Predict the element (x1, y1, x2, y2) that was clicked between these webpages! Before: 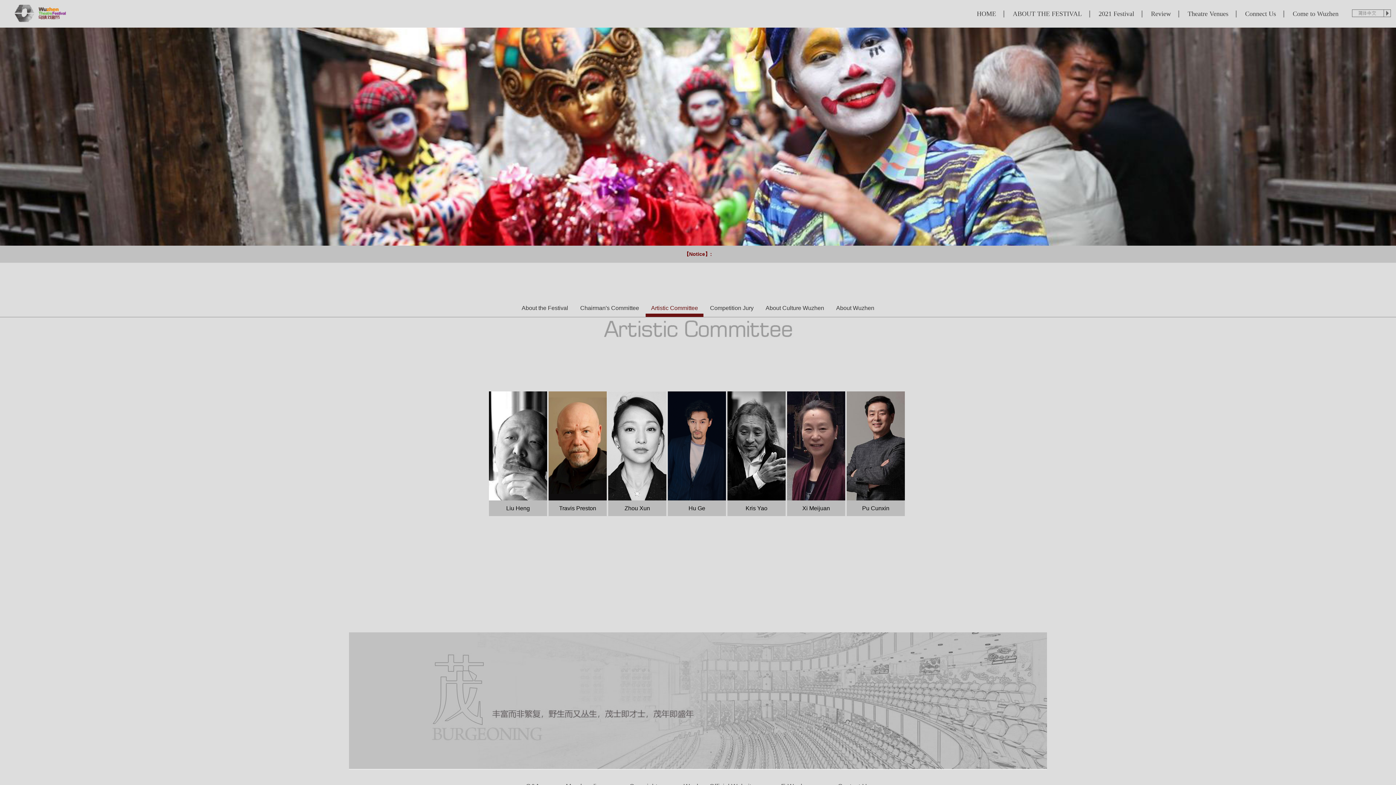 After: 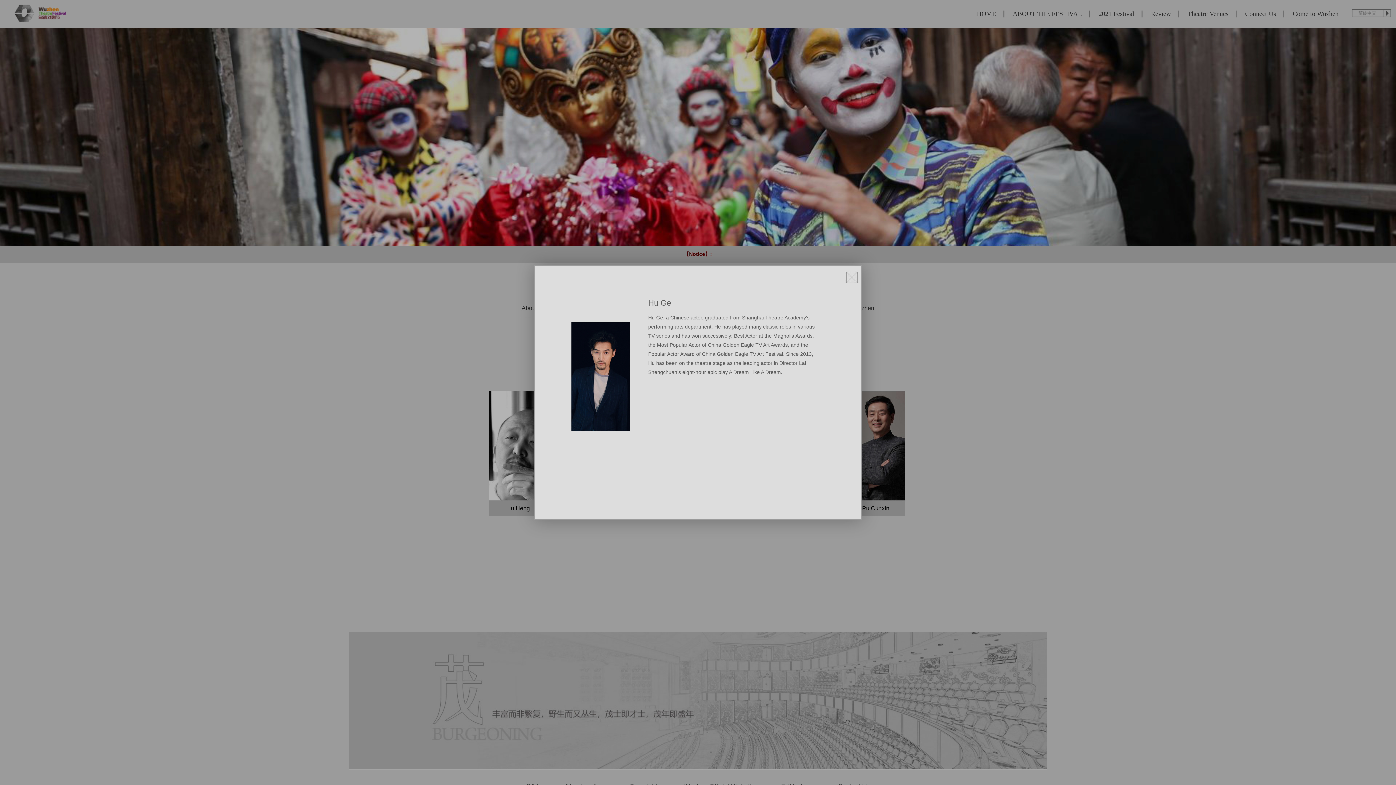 Action: bbox: (668, 500, 726, 516) label: Hu Ge